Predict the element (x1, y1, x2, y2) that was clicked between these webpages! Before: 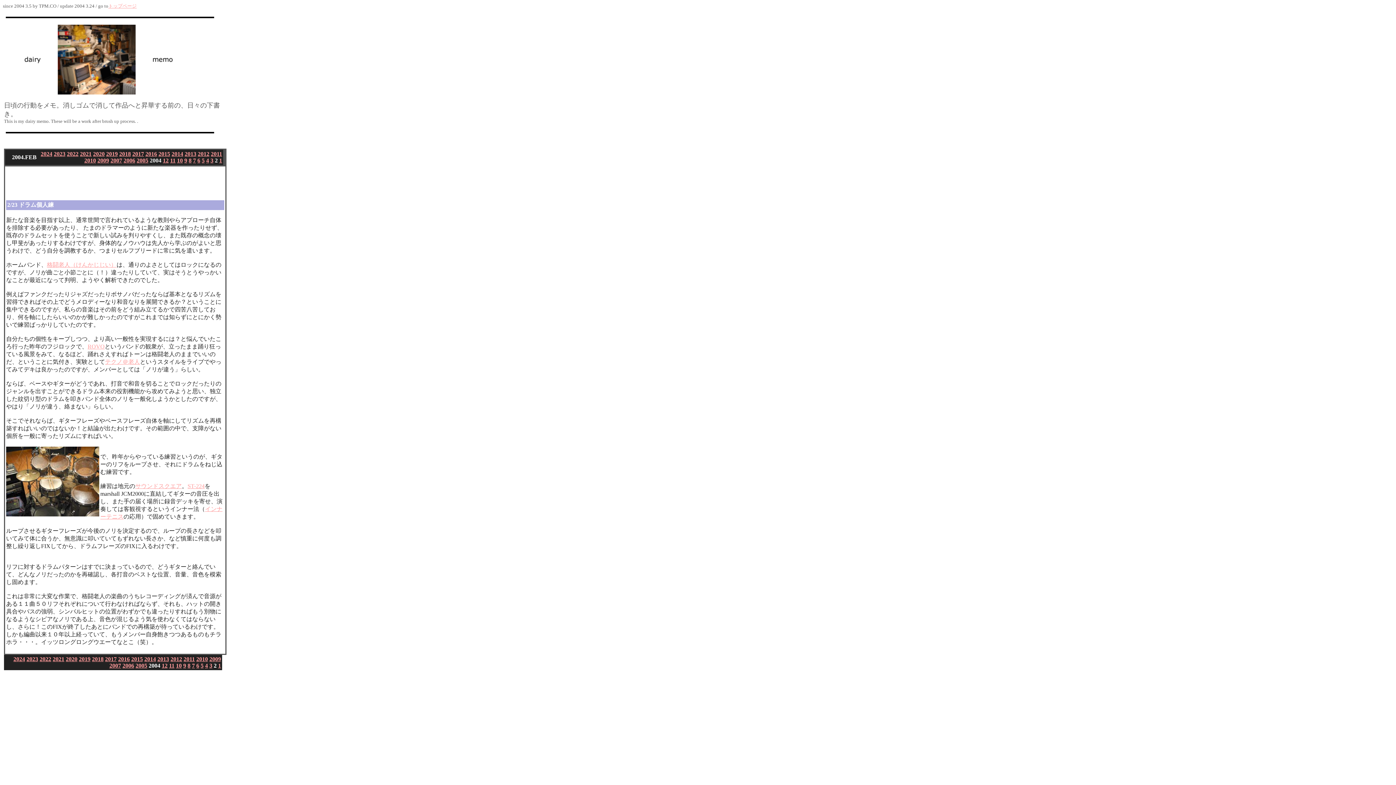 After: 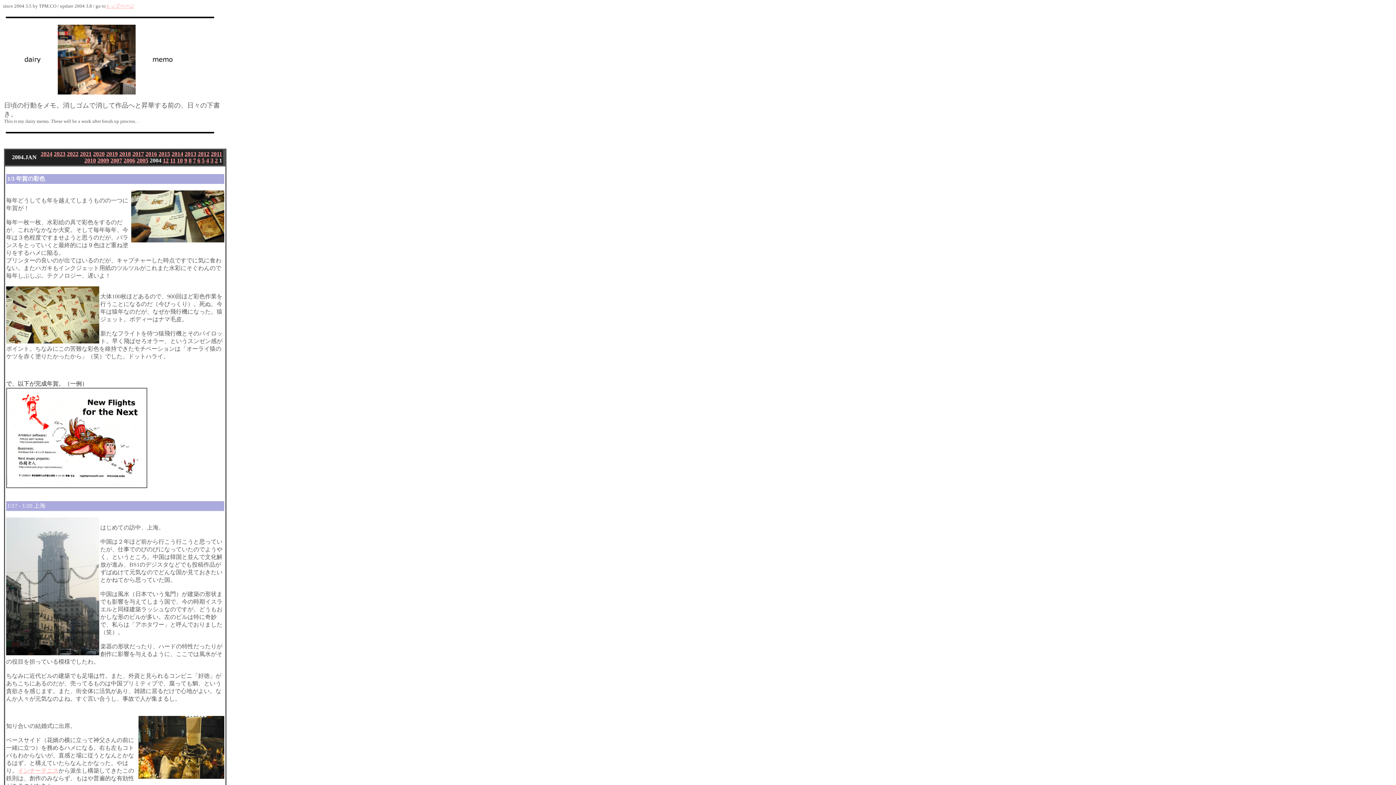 Action: bbox: (218, 662, 221, 669) label: 1